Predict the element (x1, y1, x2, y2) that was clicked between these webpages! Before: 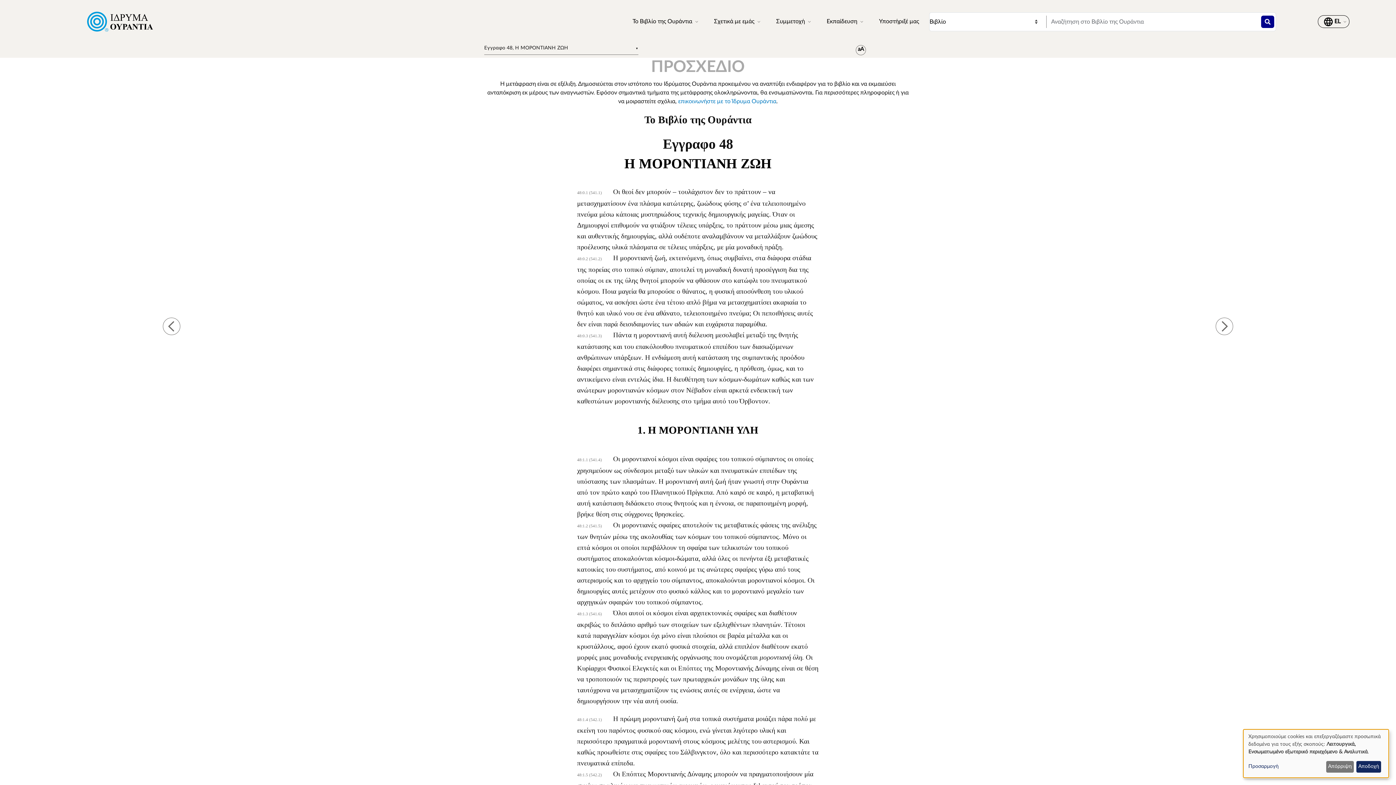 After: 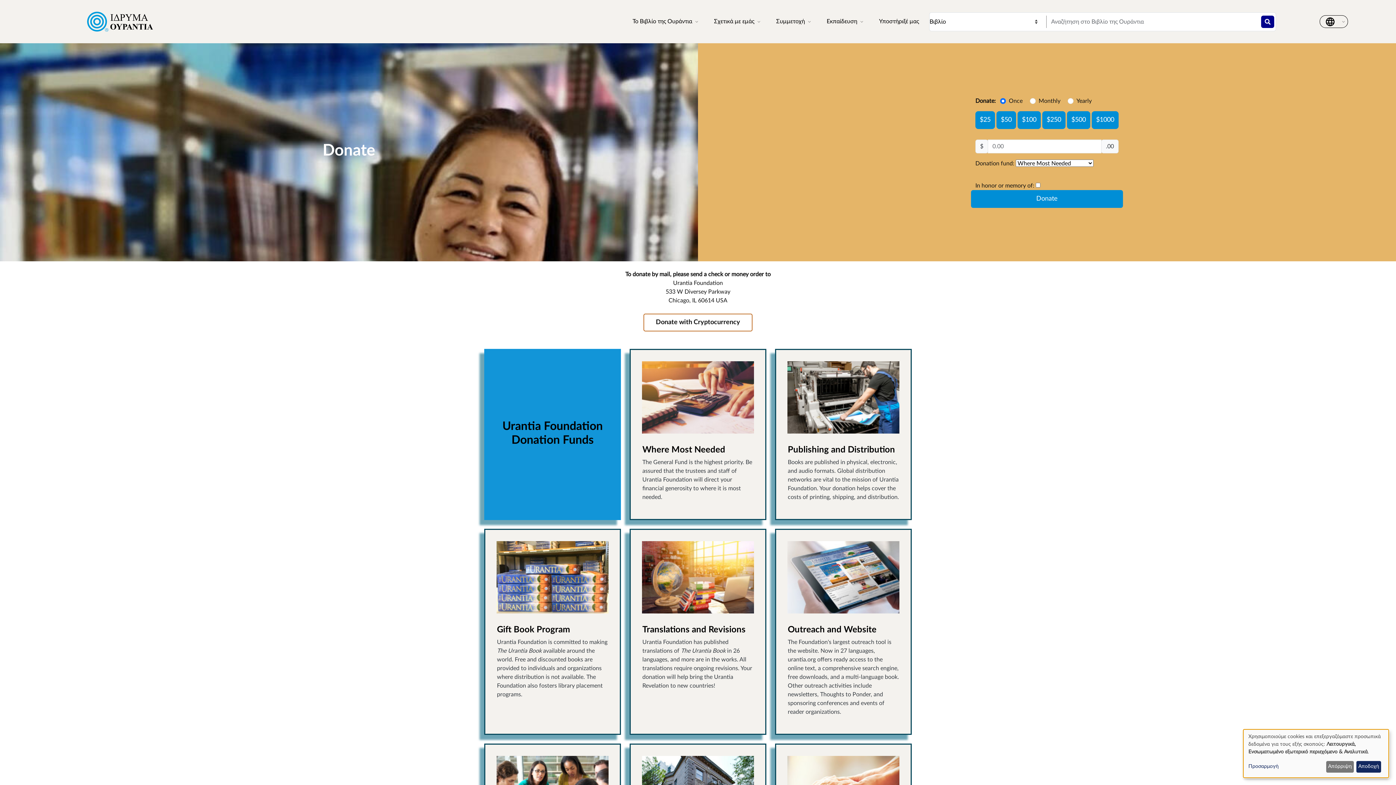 Action: bbox: (867, 13, 925, 29) label: Υποστήριξέ μας